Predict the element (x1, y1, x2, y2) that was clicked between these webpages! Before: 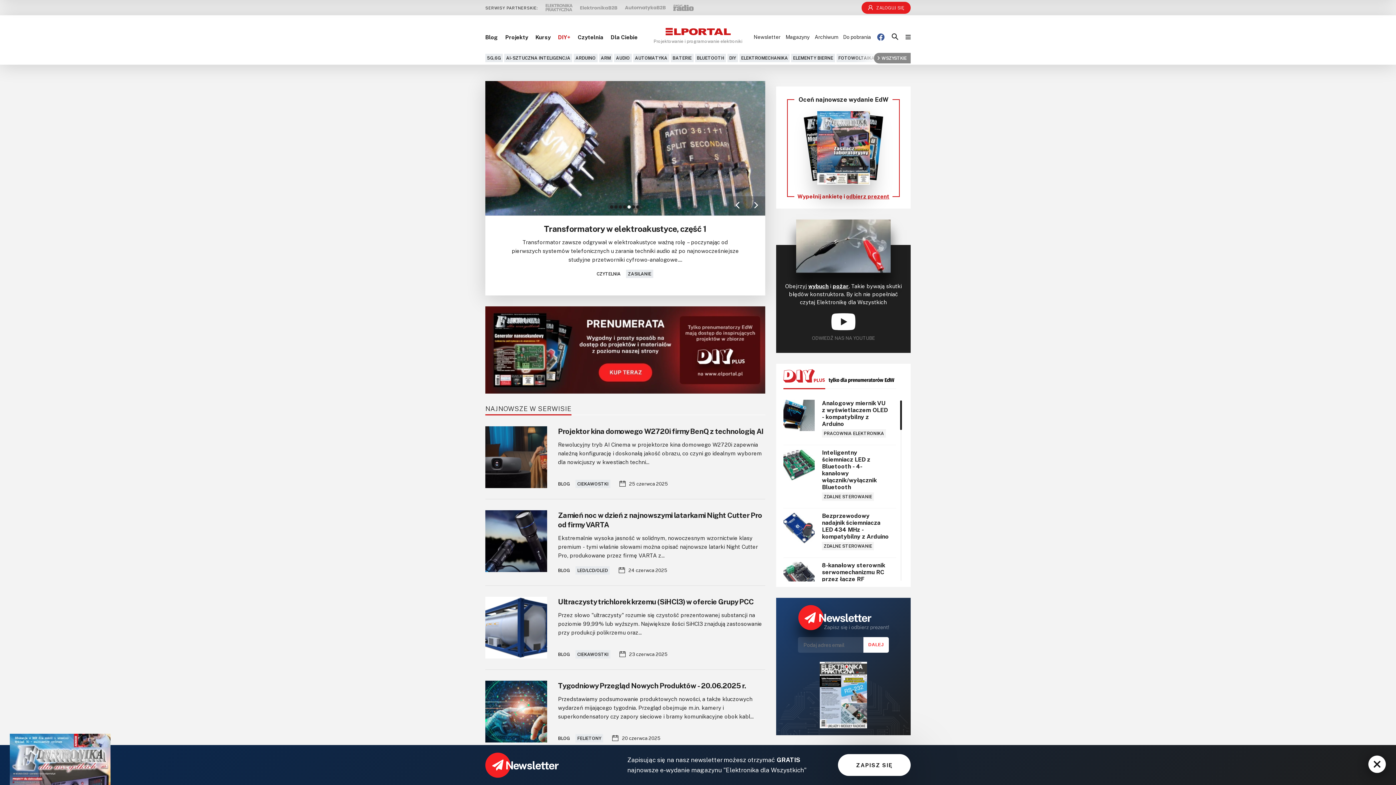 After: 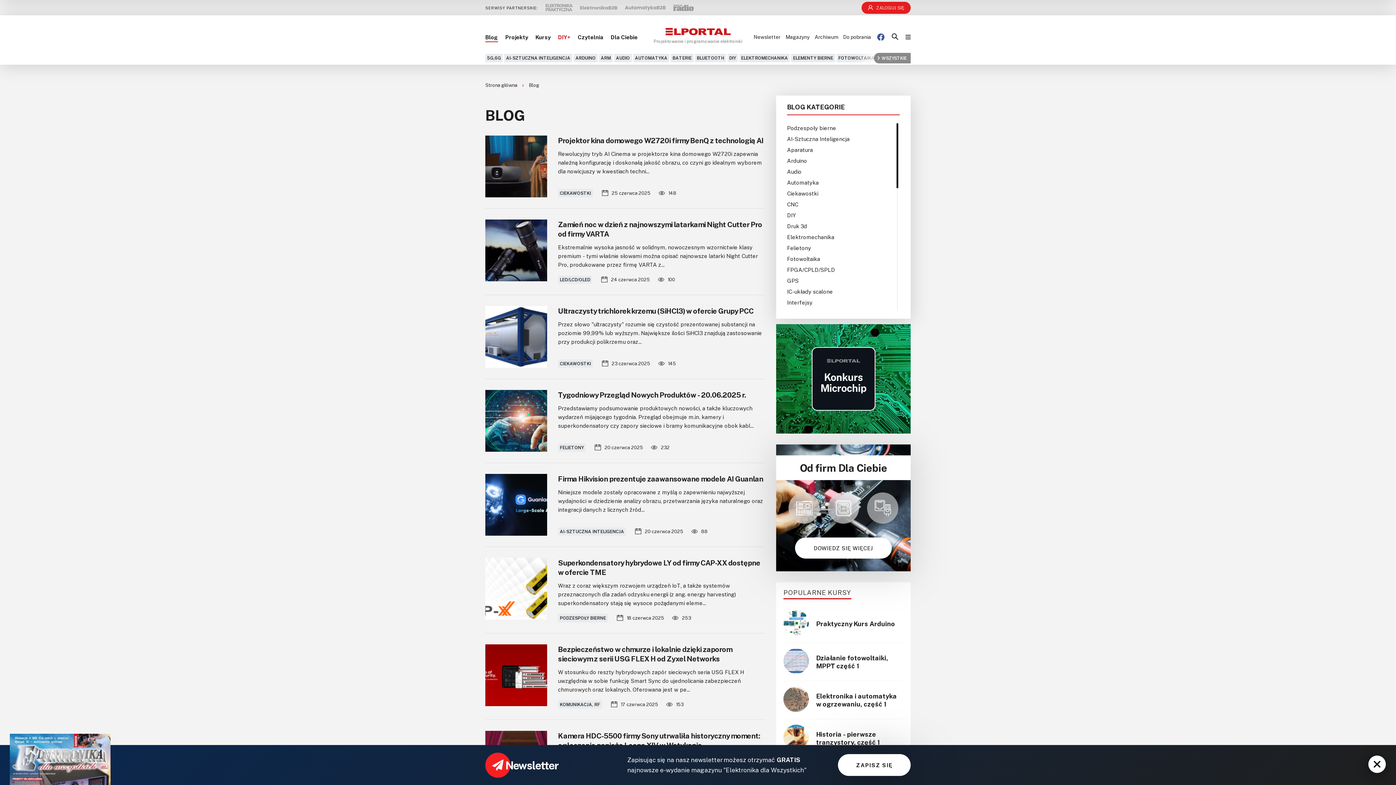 Action: bbox: (485, 33, 498, 40) label: Blog